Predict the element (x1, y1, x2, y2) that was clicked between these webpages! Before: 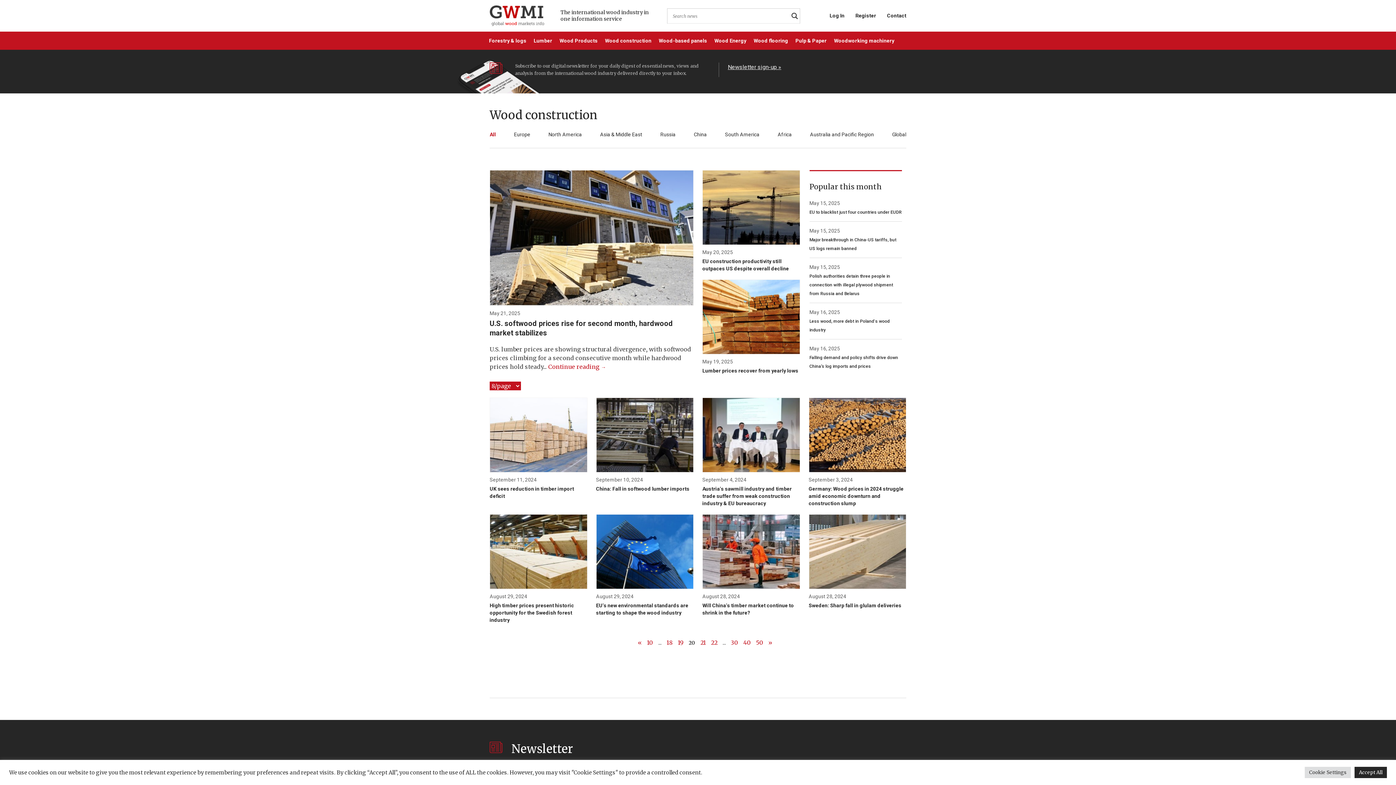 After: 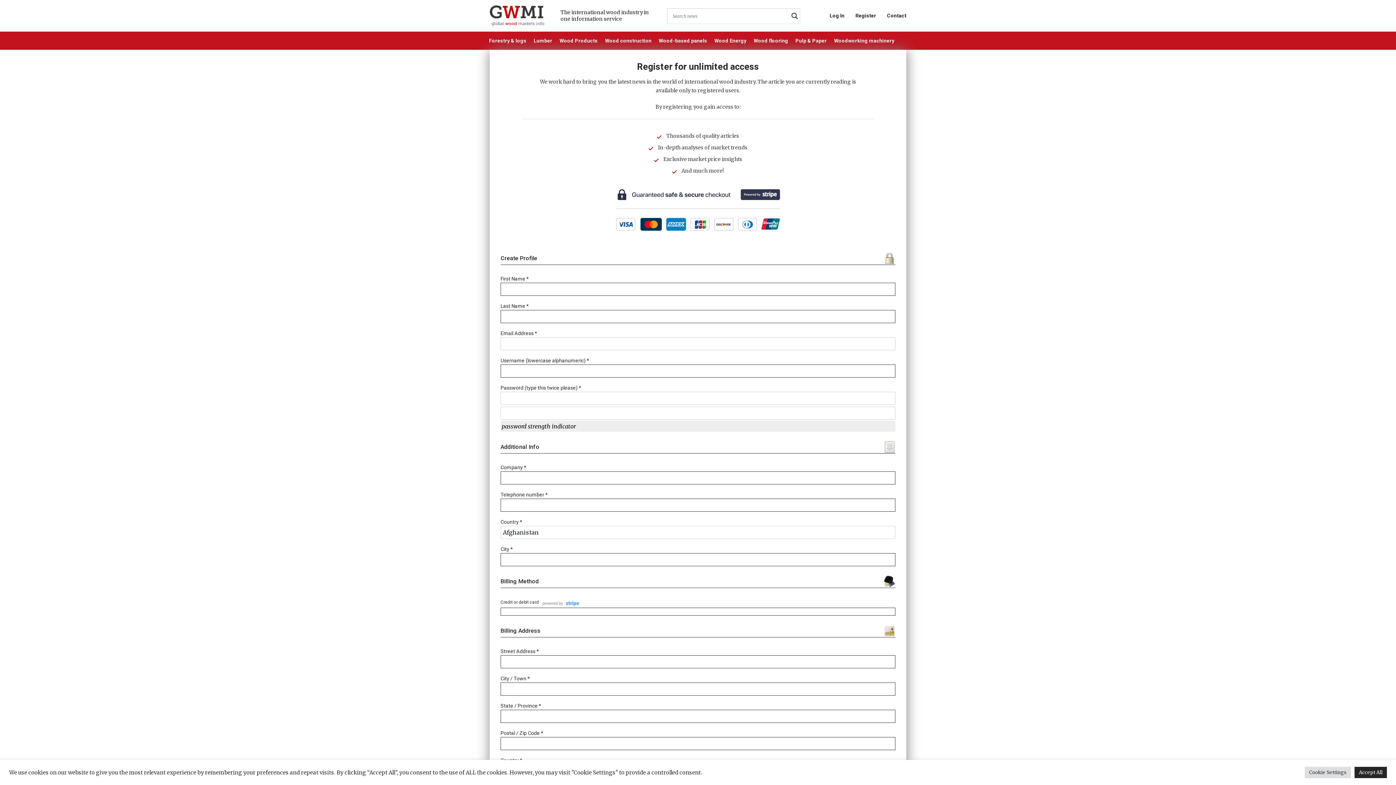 Action: label: Register bbox: (855, 12, 876, 19)